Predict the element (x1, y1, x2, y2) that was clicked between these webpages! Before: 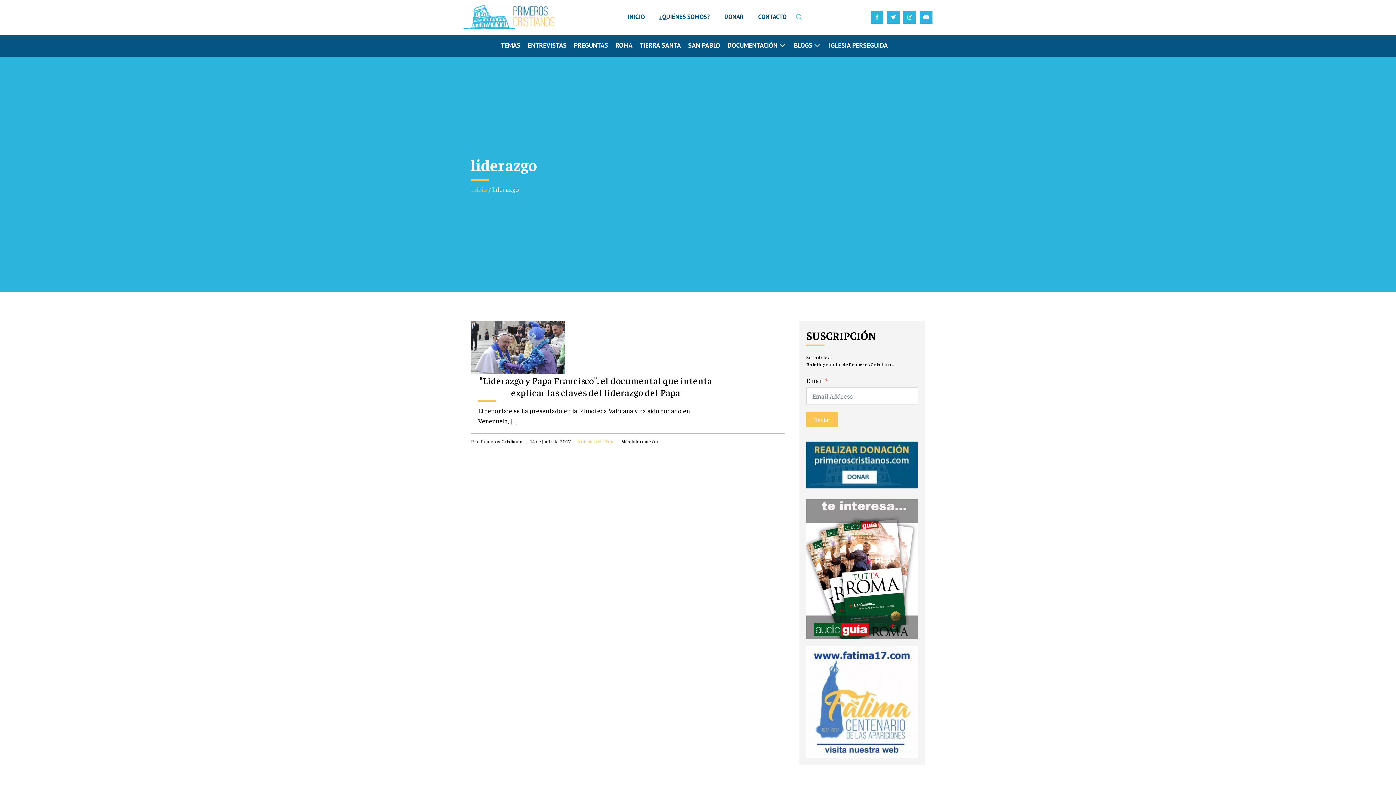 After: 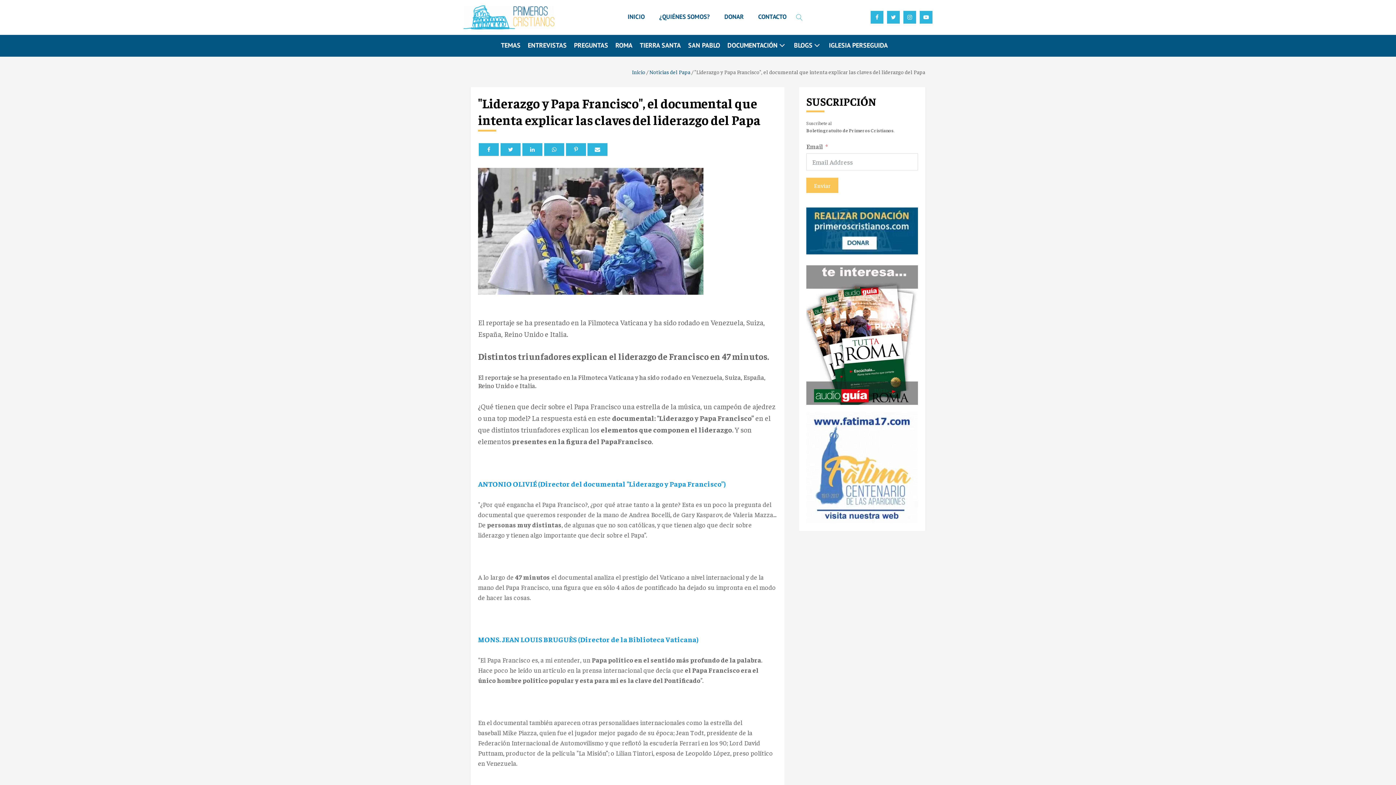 Action: label: Más información bbox: (621, 437, 658, 445)